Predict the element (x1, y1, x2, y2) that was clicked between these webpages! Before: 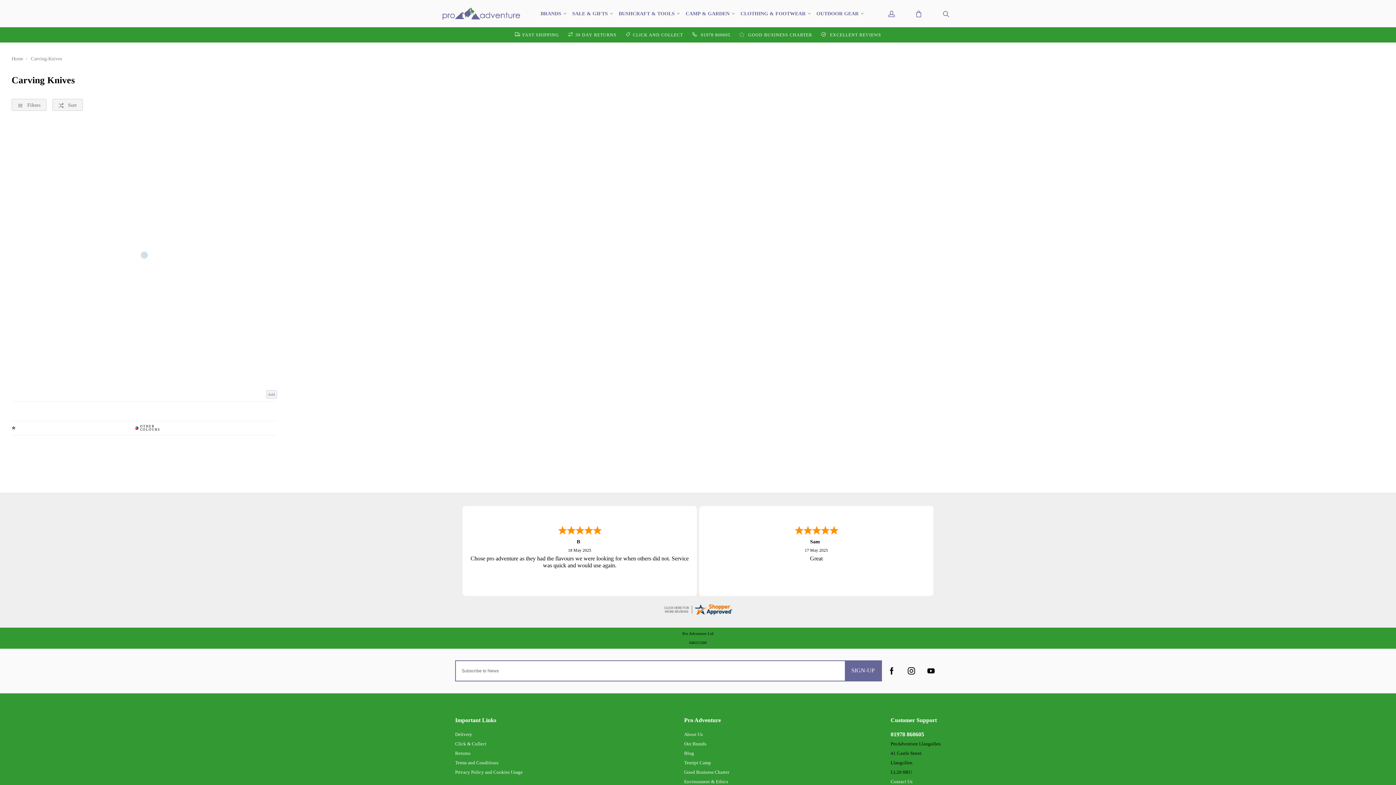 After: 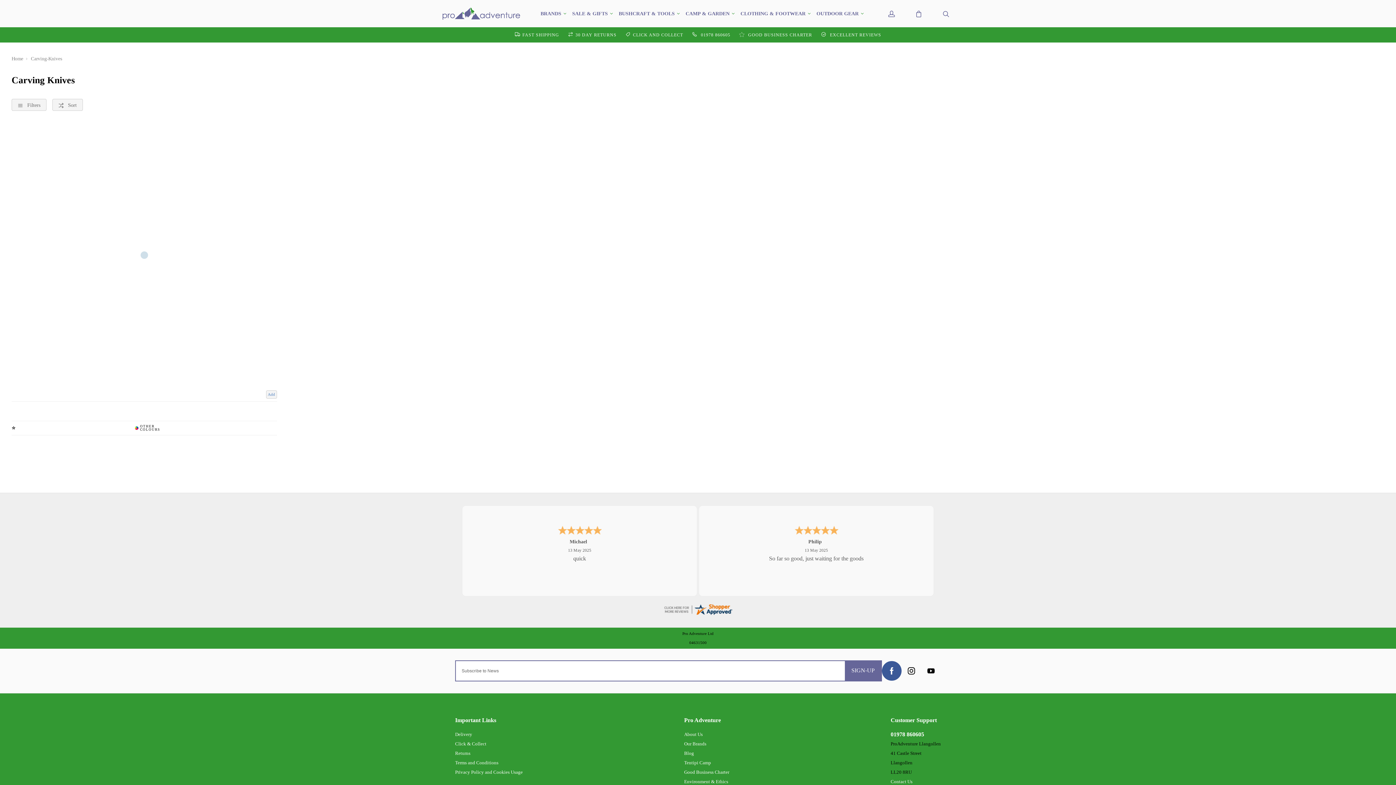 Action: bbox: (882, 661, 901, 680)